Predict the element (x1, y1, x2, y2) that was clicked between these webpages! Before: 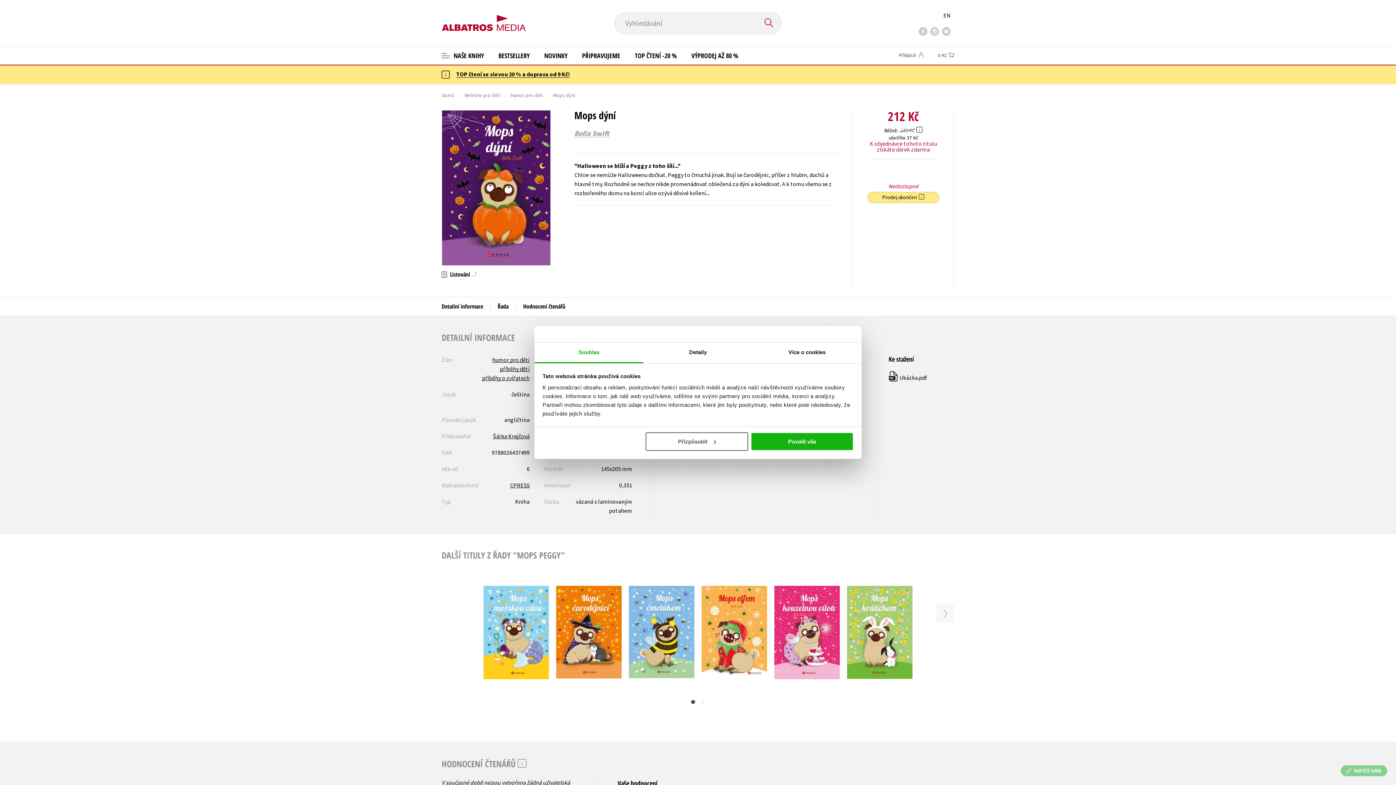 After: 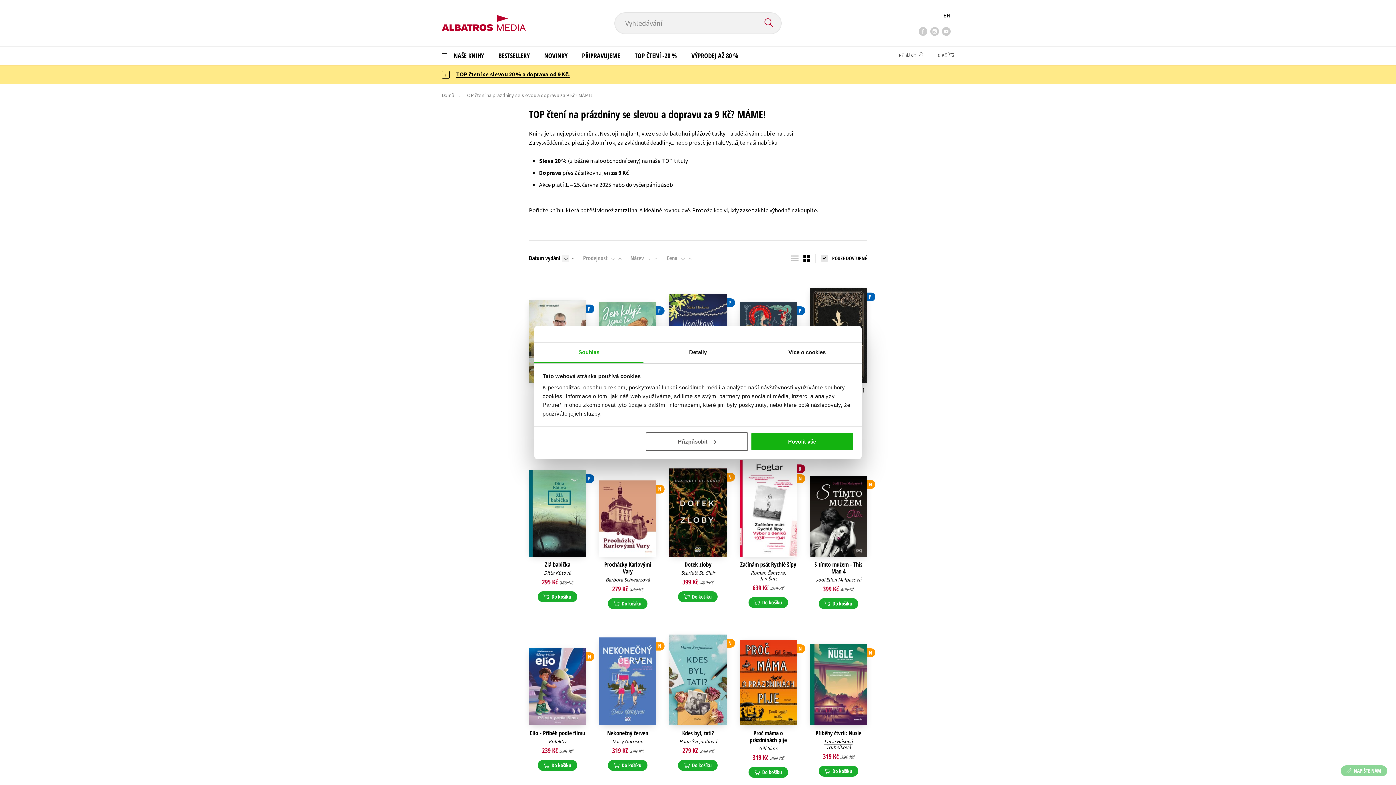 Action: bbox: (627, 46, 684, 64) label: TOP ČTENÍ -20 %